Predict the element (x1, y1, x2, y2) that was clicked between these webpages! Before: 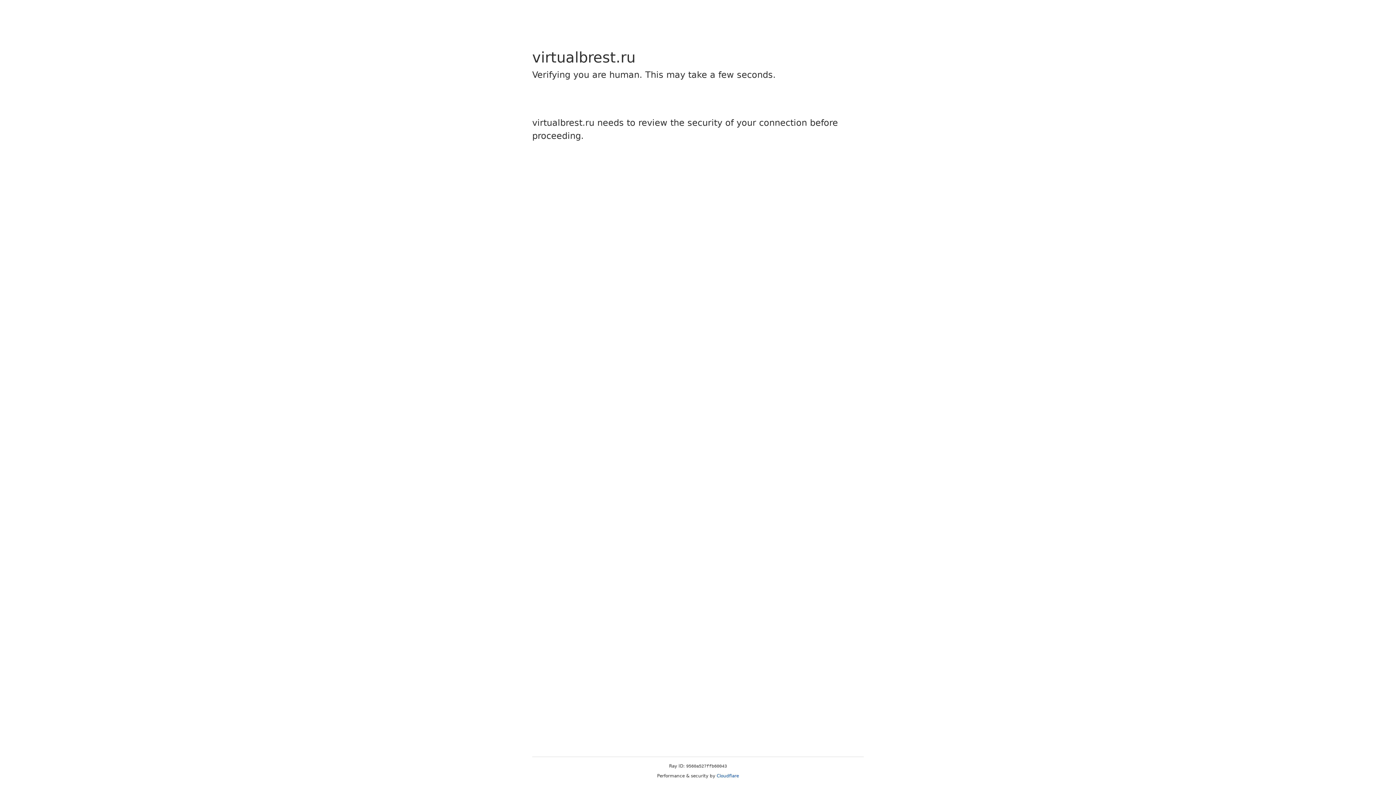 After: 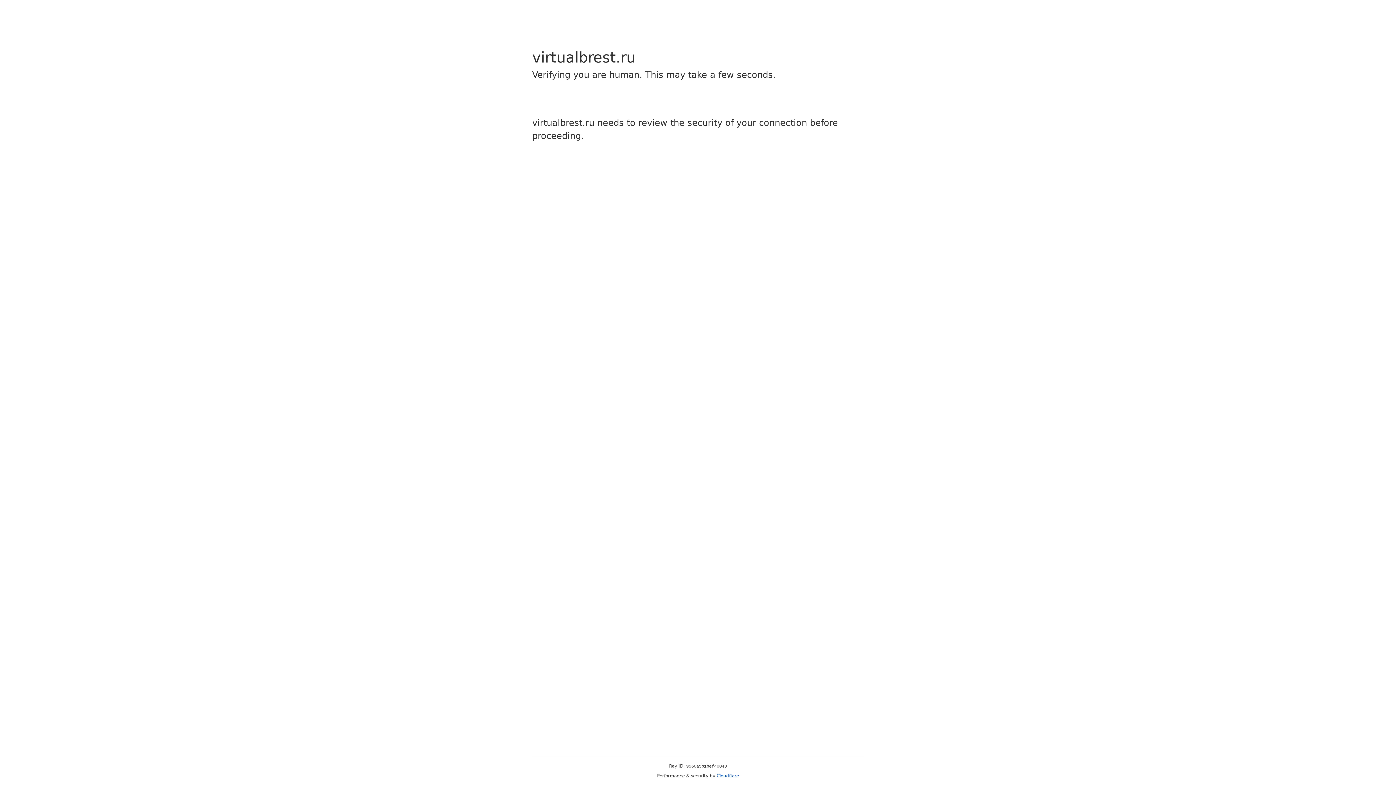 Action: bbox: (716, 773, 739, 778) label: Cloudflare